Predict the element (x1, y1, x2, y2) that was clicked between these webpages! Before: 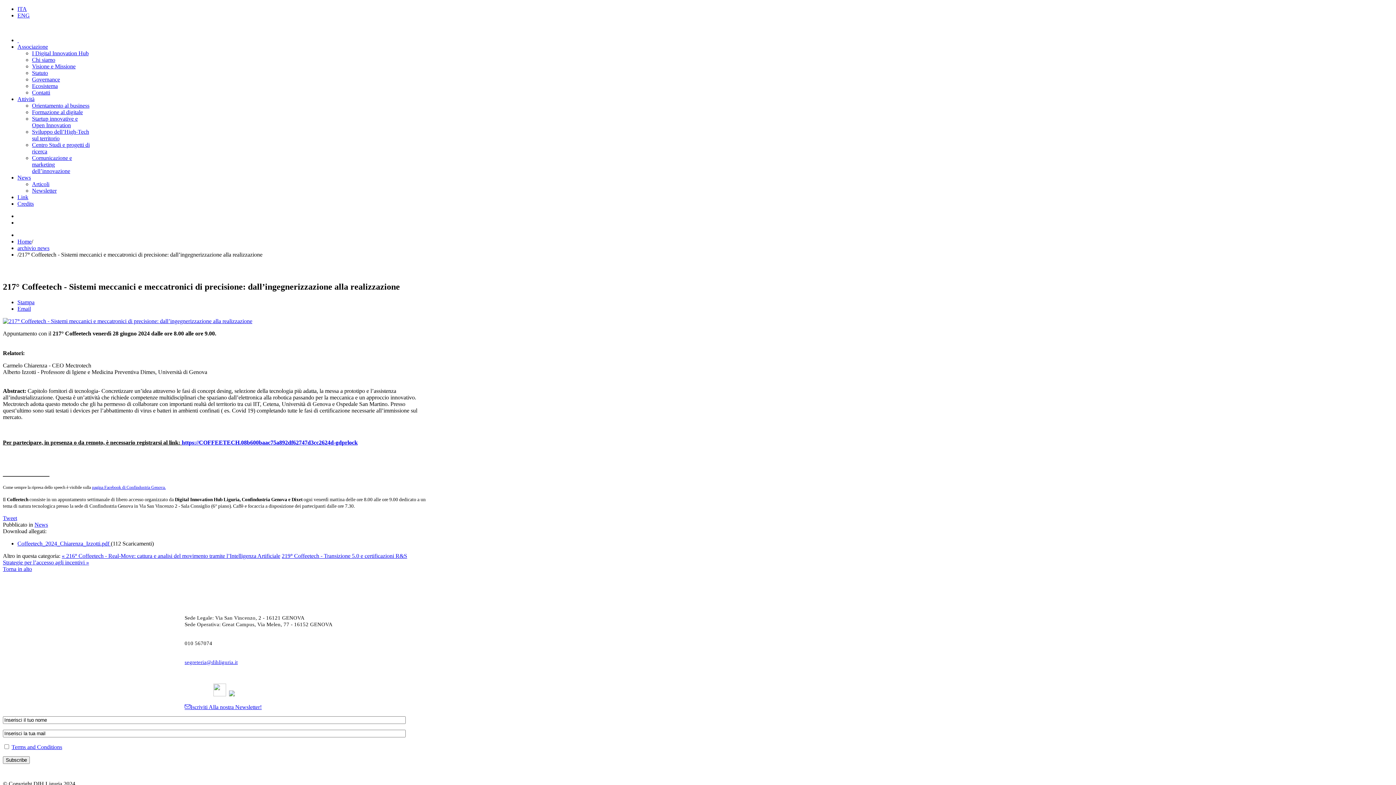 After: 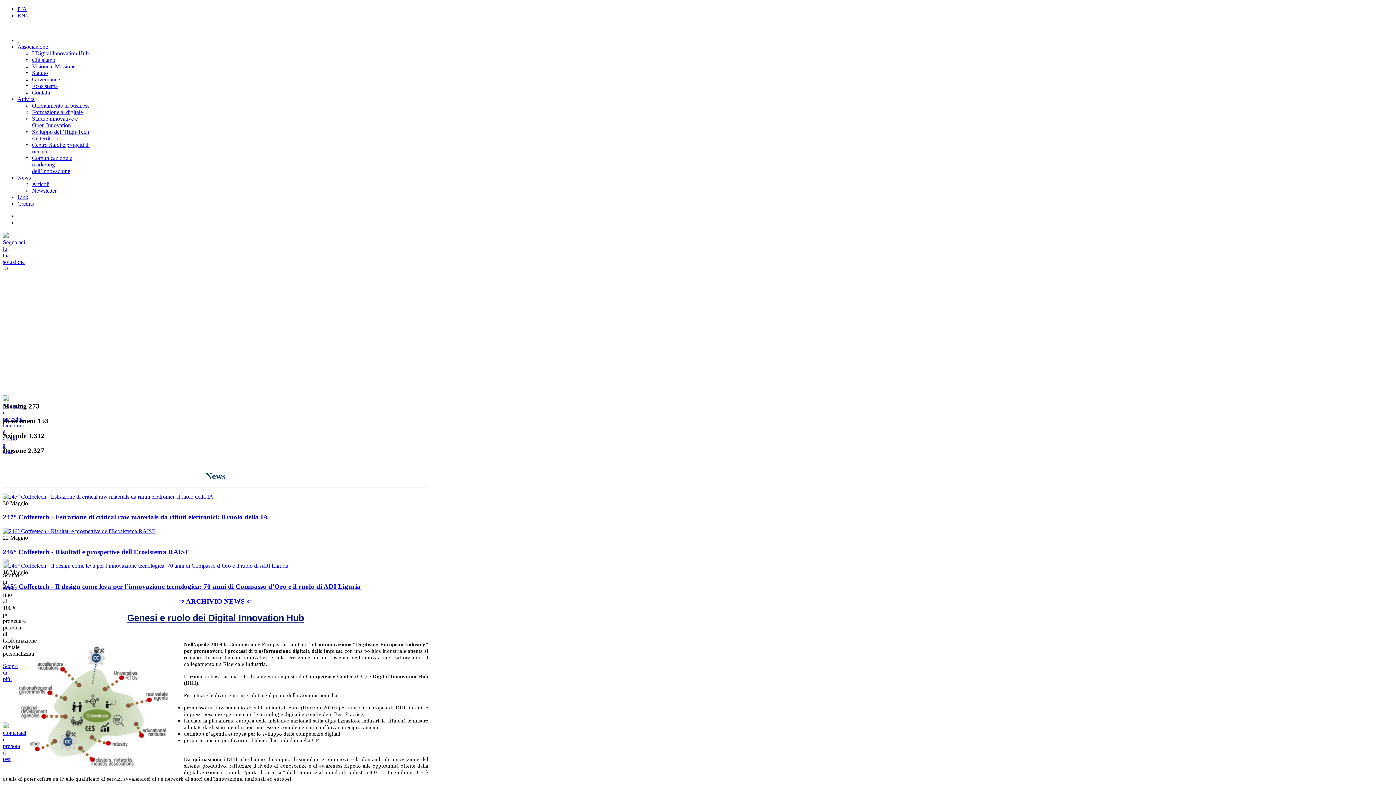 Action: bbox: (17, 37, 18, 43) label:  